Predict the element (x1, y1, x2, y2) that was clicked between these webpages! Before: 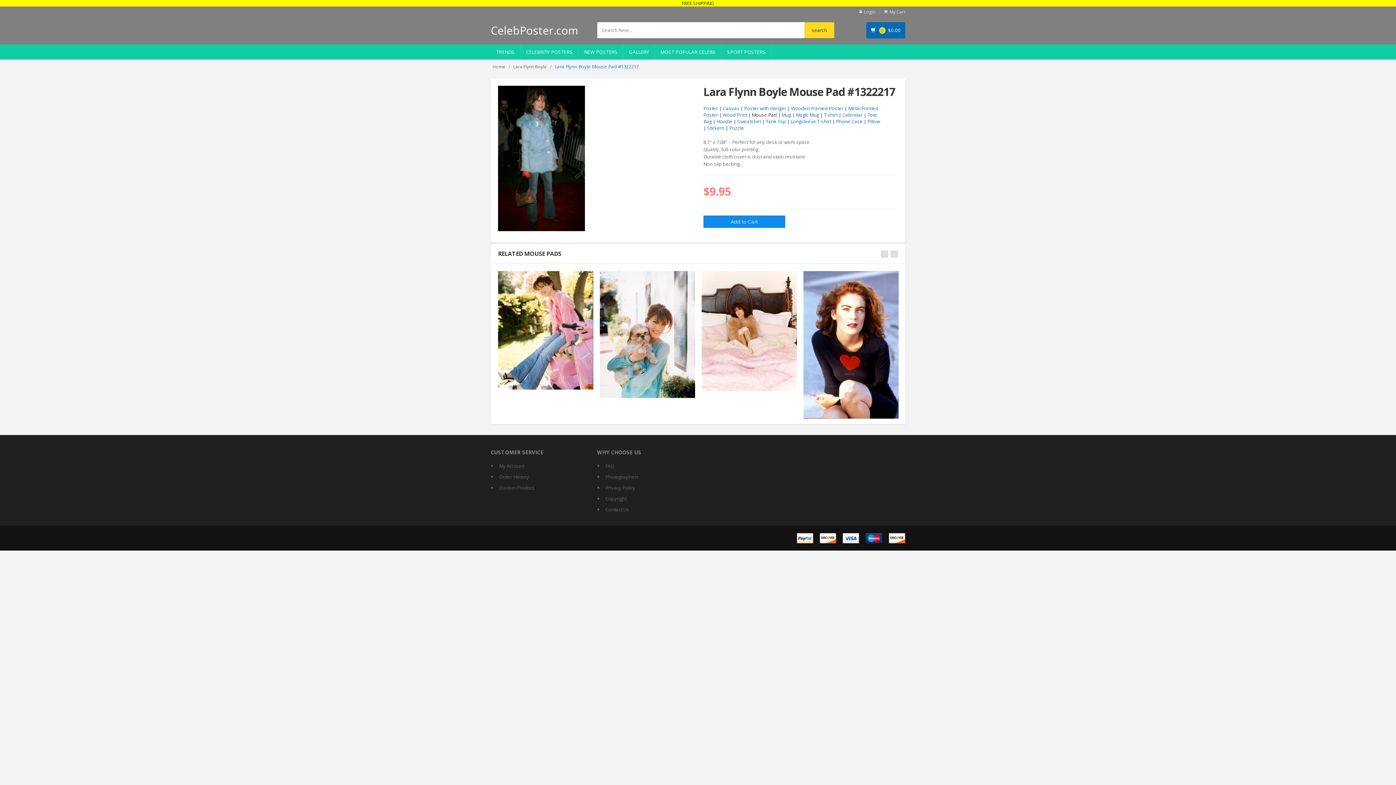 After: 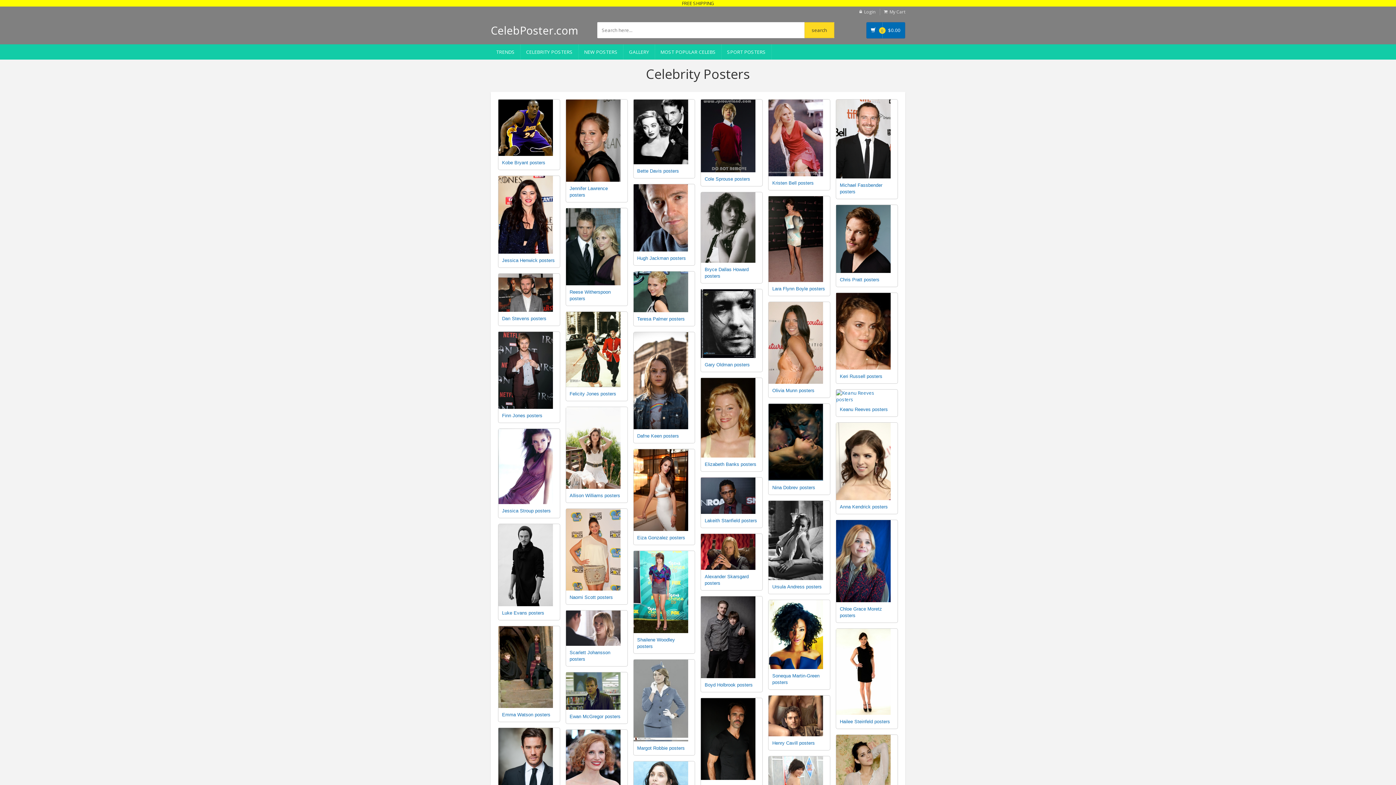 Action: bbox: (492, 63, 505, 69) label: Home